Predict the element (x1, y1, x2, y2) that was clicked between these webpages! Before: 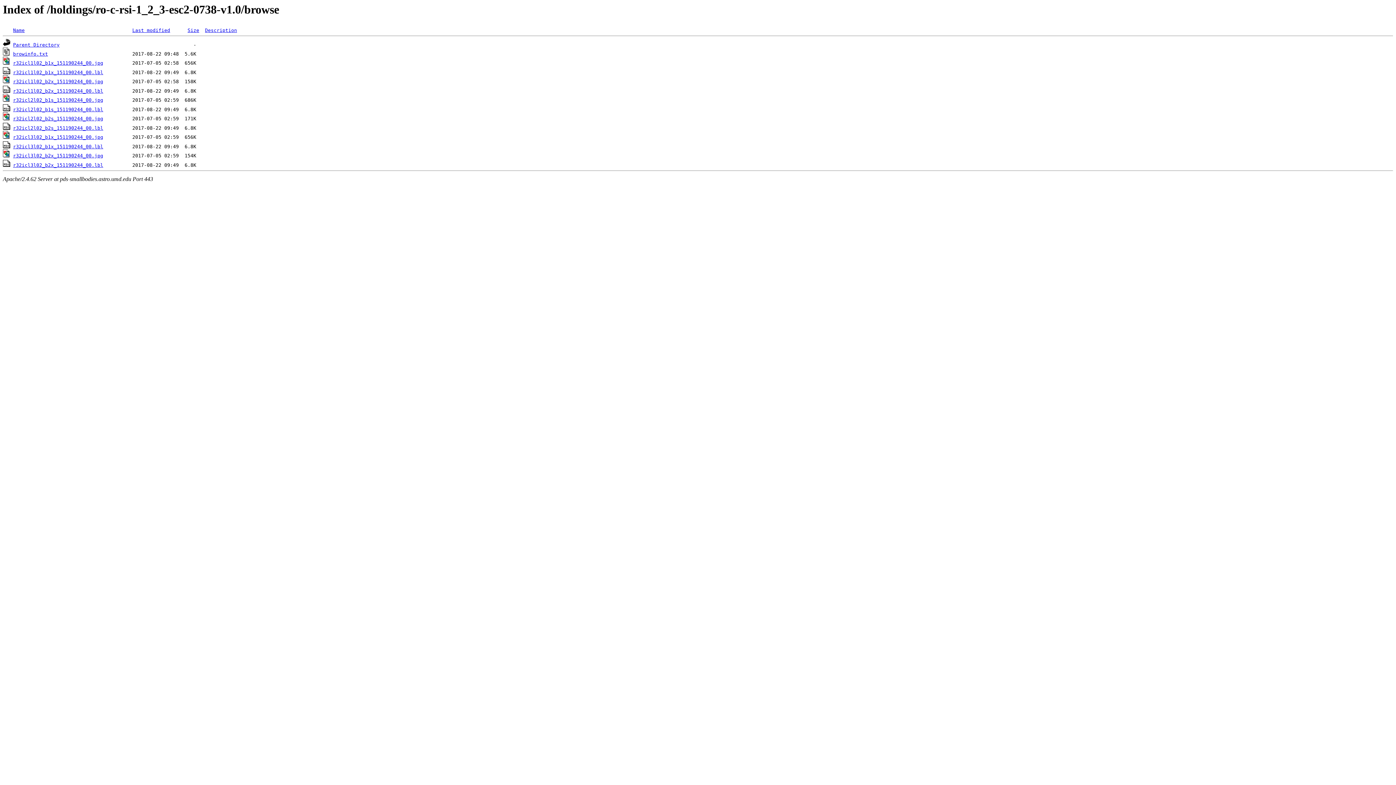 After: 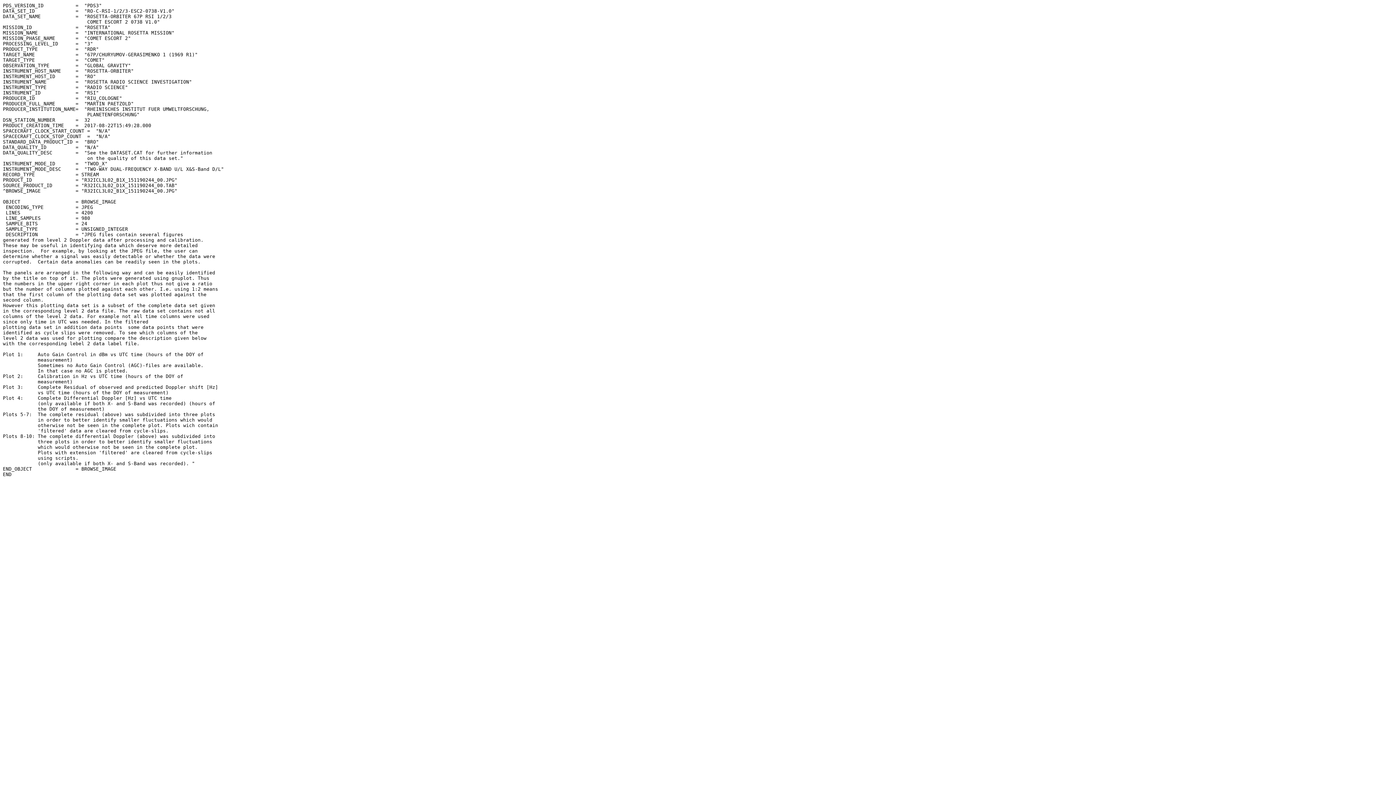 Action: bbox: (13, 144, 103, 149) label: r32icl3l02_b1x_151190244_00.lbl